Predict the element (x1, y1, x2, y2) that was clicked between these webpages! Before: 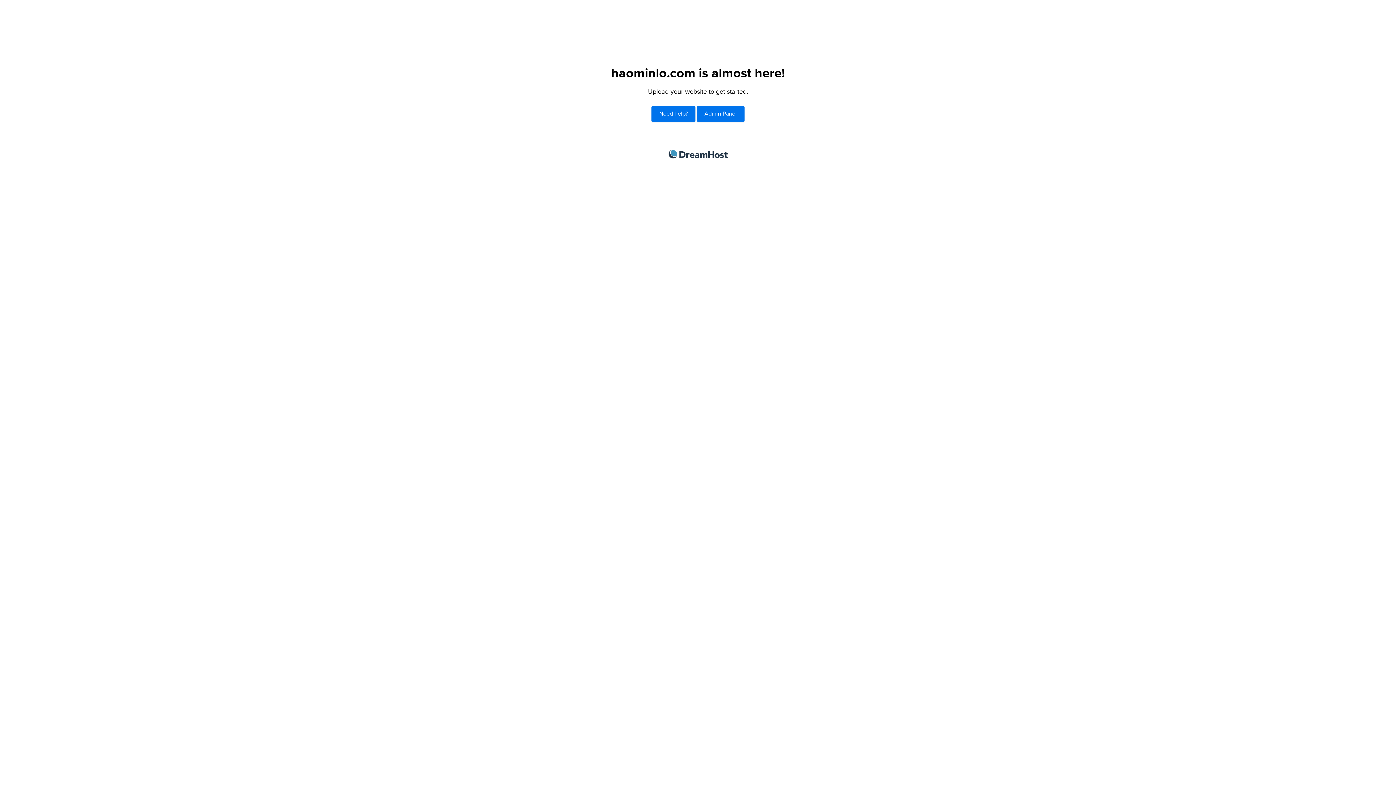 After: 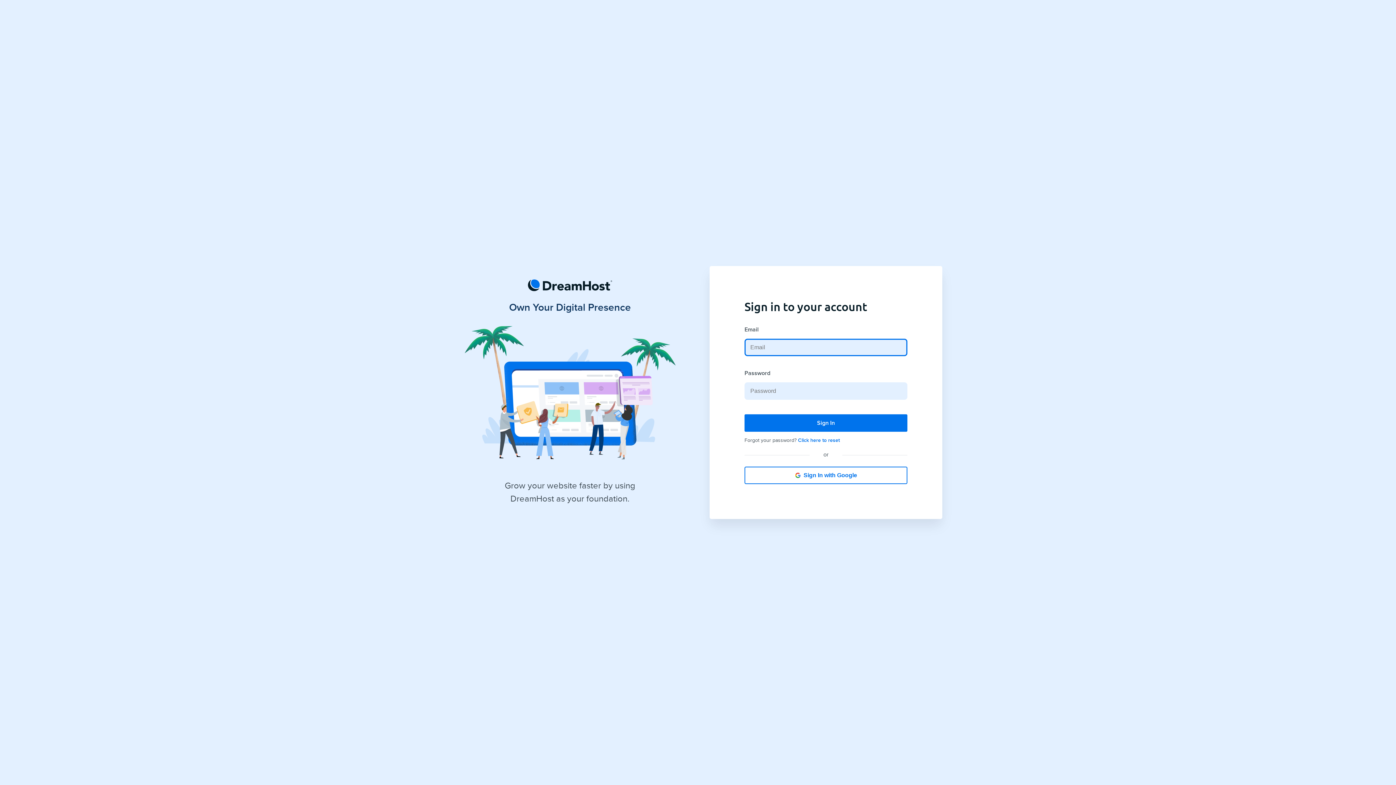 Action: bbox: (697, 106, 744, 121) label: Admin Panel